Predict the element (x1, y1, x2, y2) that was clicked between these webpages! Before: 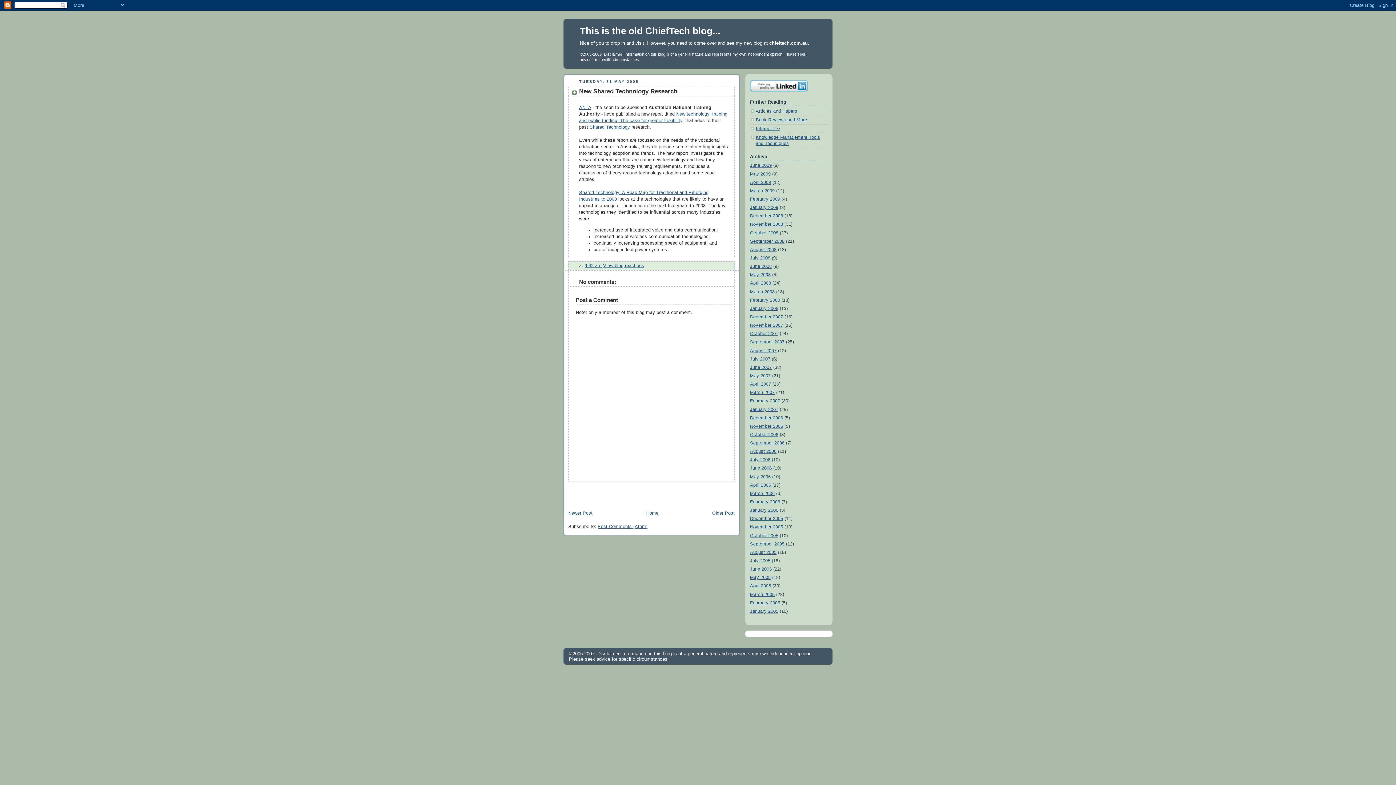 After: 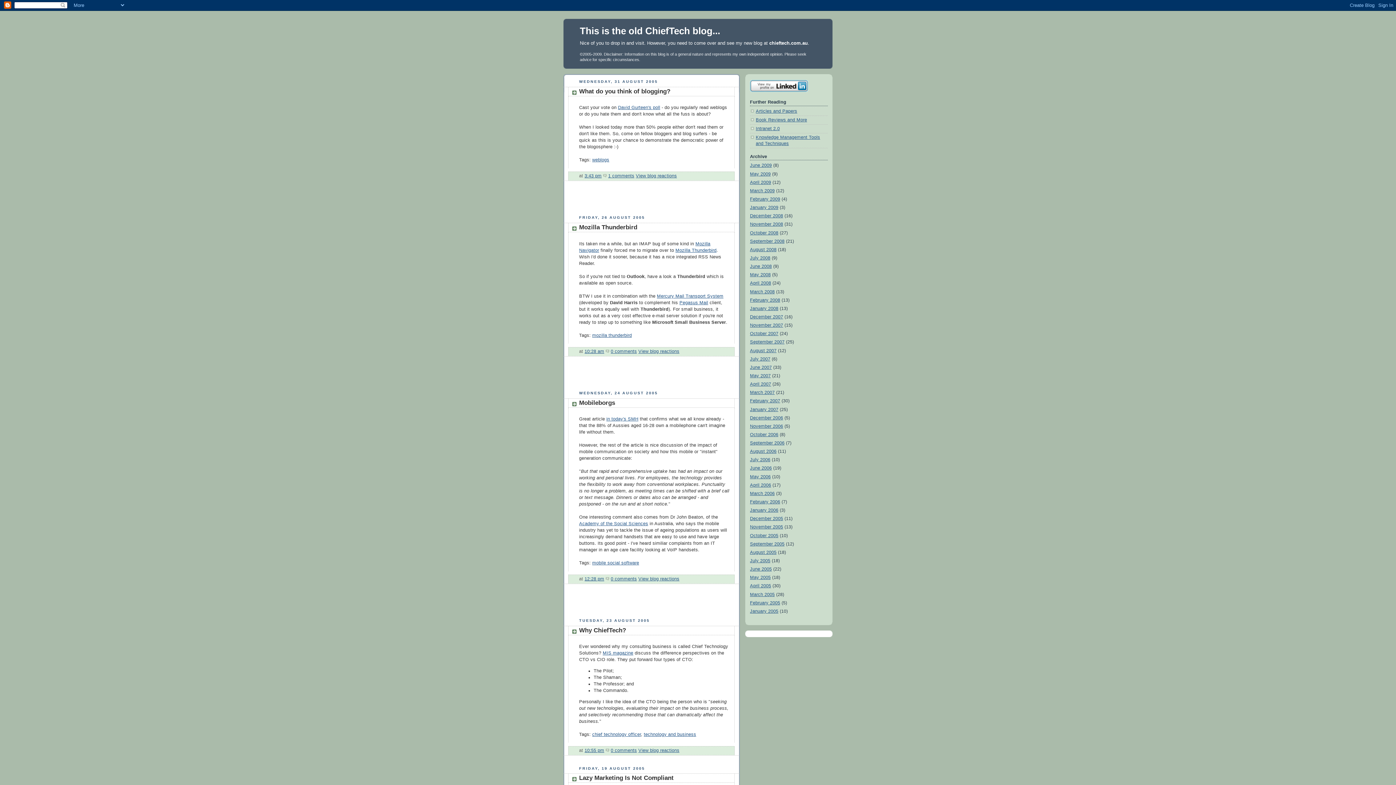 Action: bbox: (750, 550, 776, 555) label: August 2005